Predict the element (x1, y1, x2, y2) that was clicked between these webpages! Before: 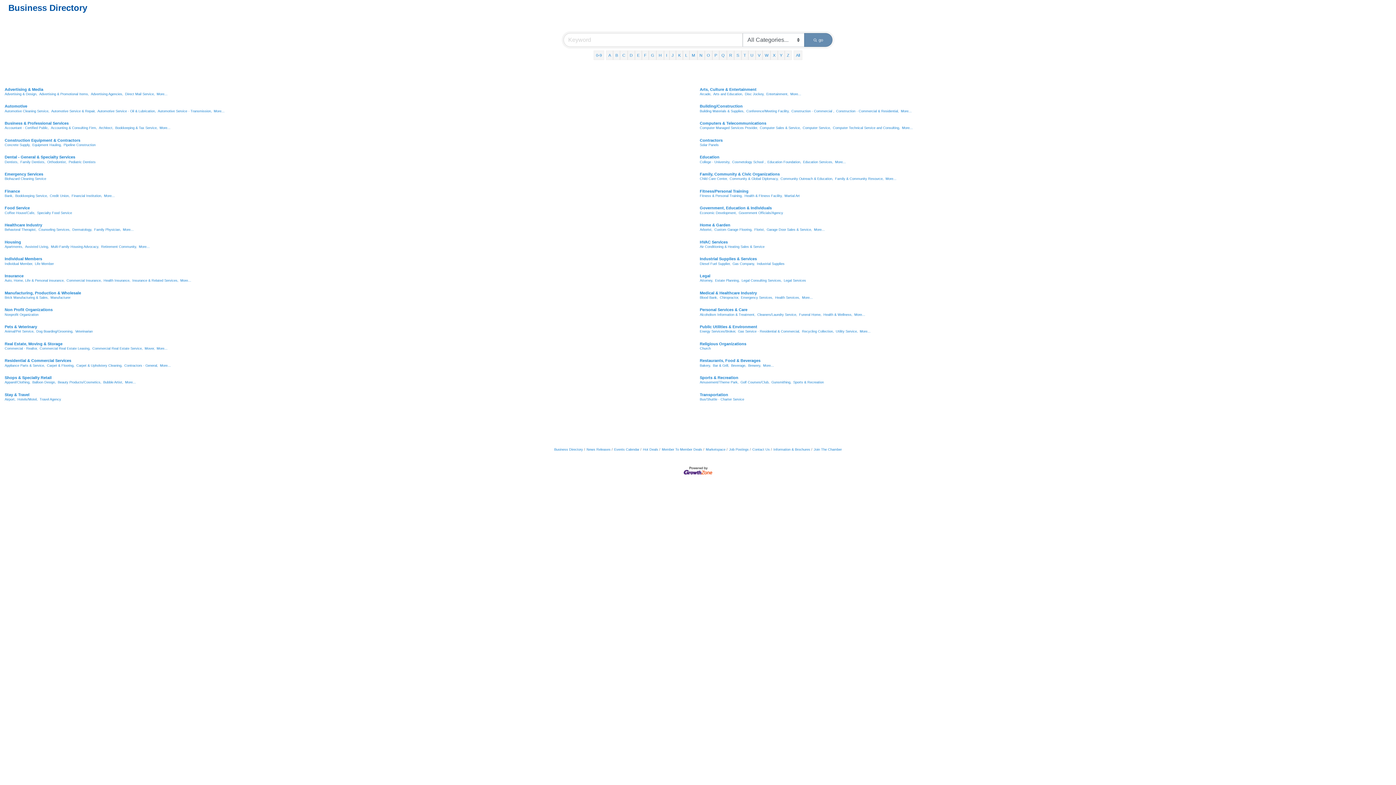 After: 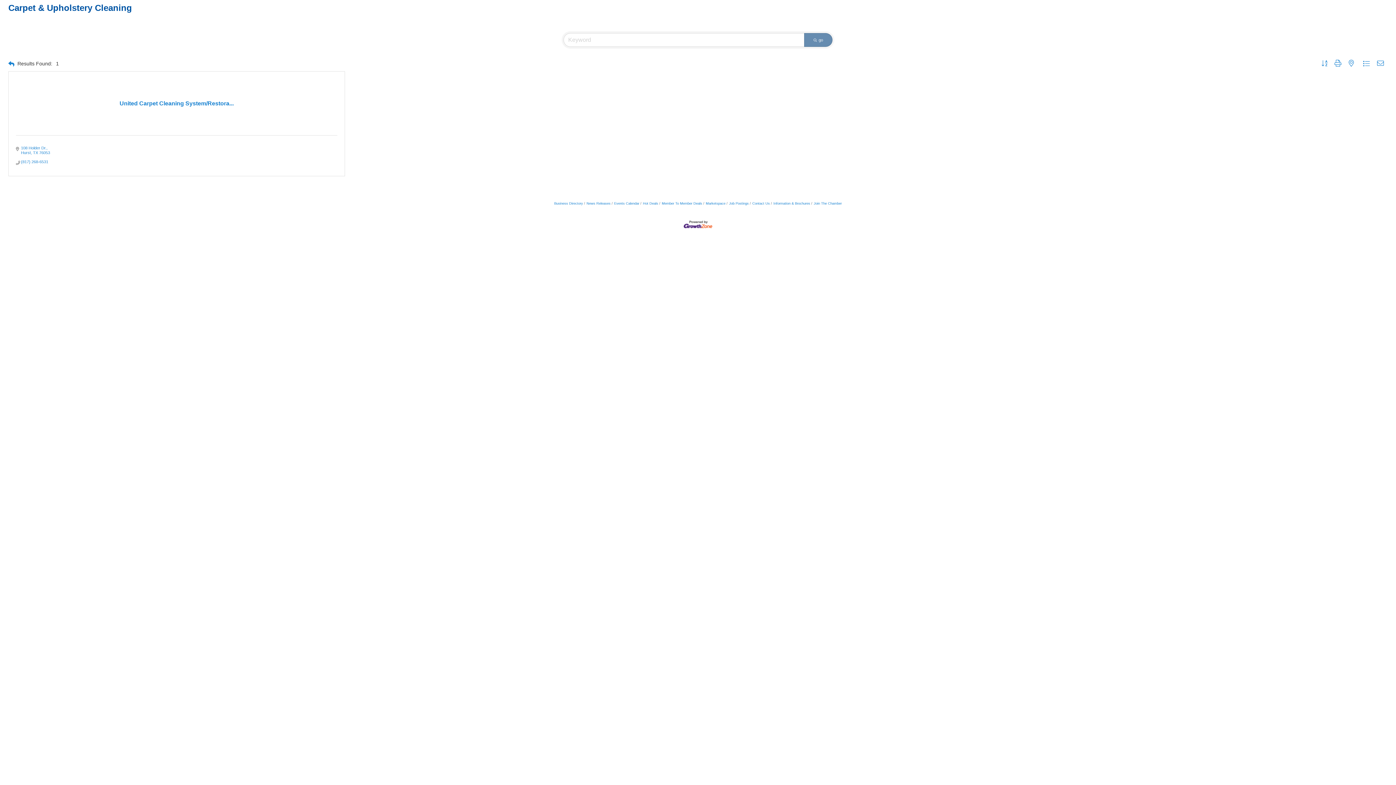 Action: bbox: (76, 363, 122, 367) label: Carpet & Upholstery Cleaning,